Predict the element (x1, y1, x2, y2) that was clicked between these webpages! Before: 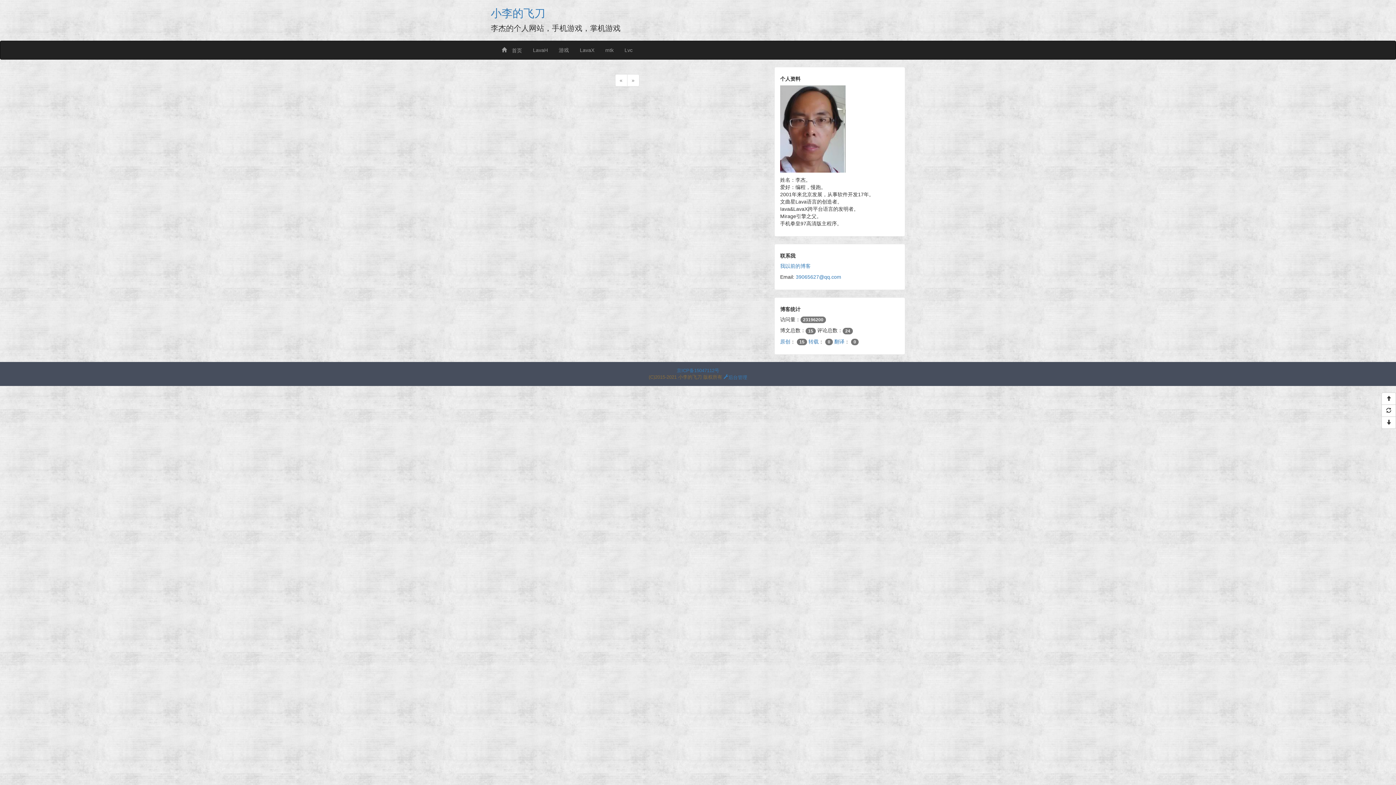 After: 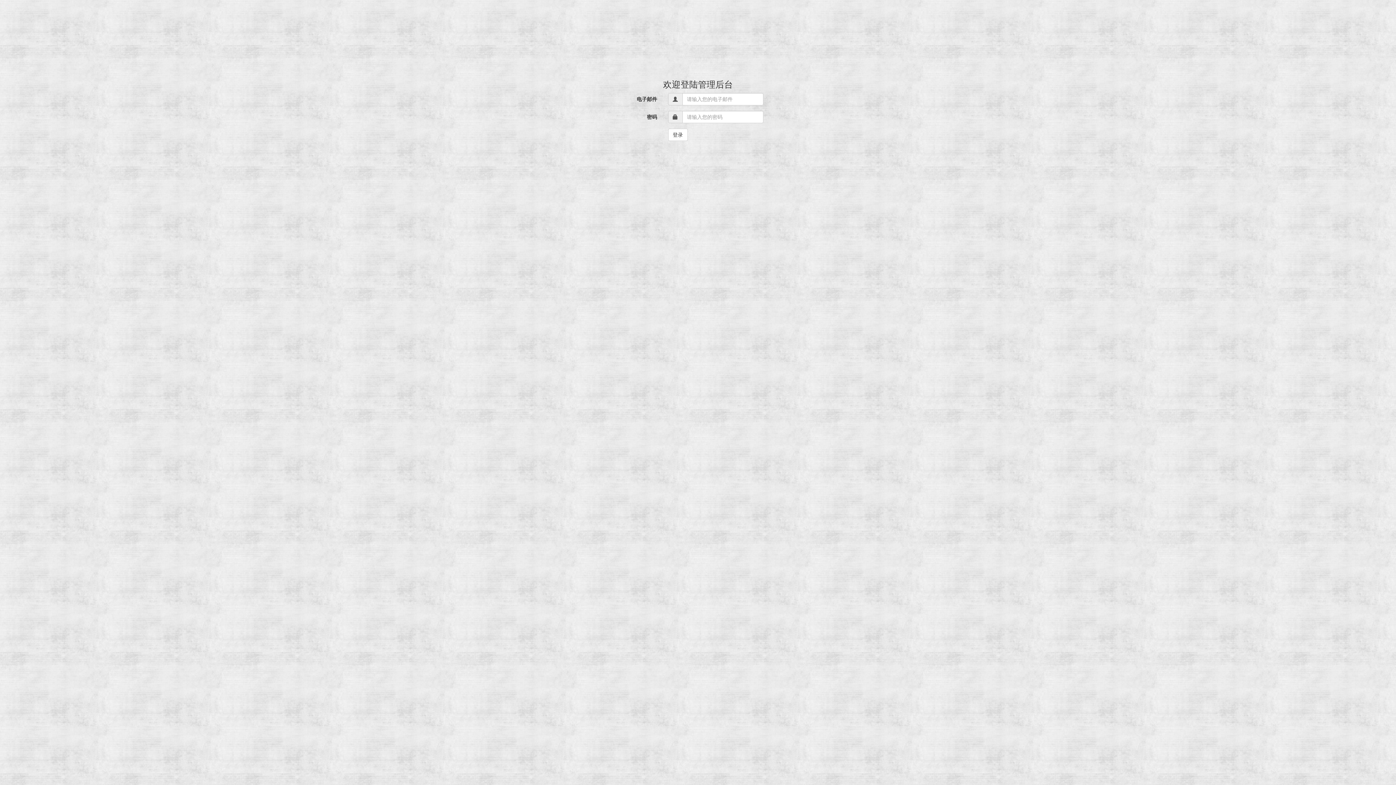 Action: bbox: (723, 374, 747, 379) label: 后台管理